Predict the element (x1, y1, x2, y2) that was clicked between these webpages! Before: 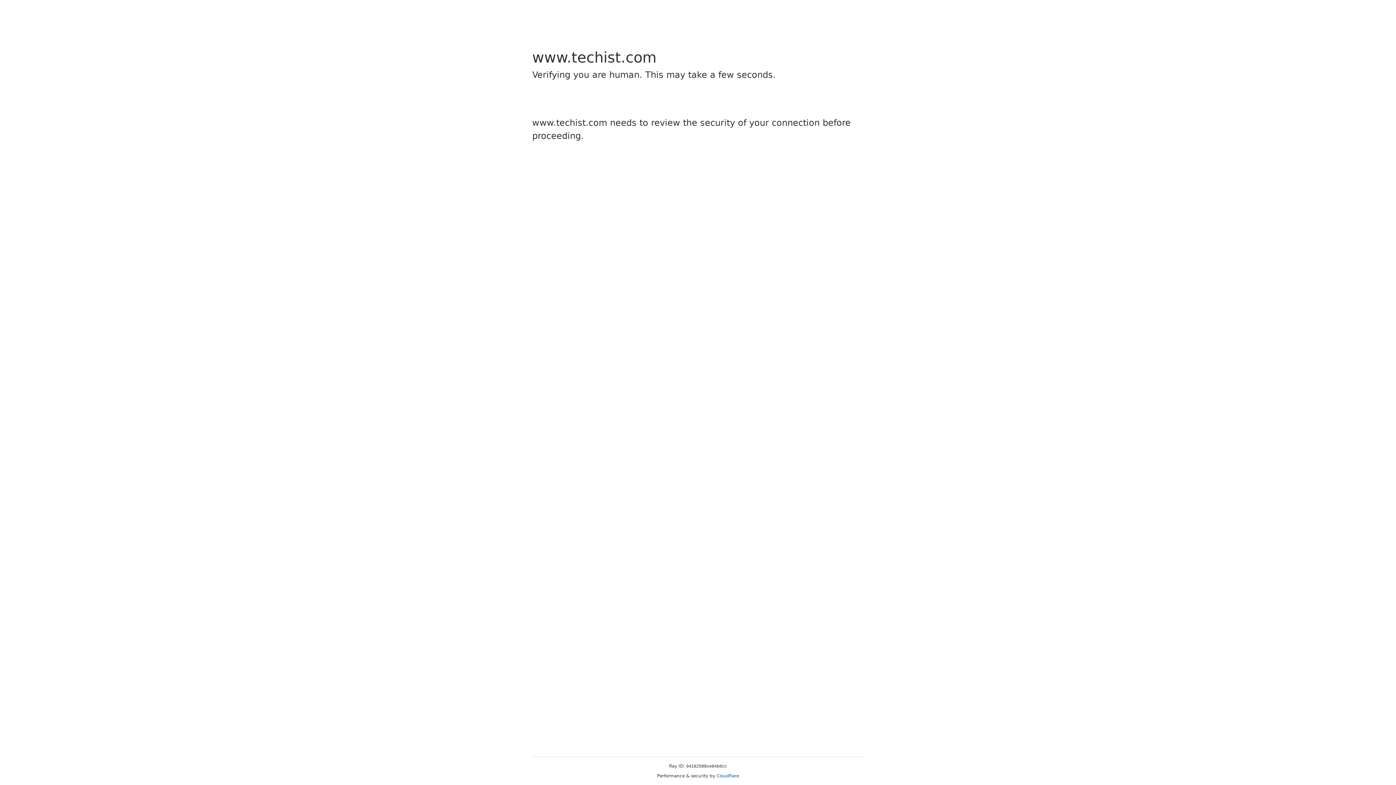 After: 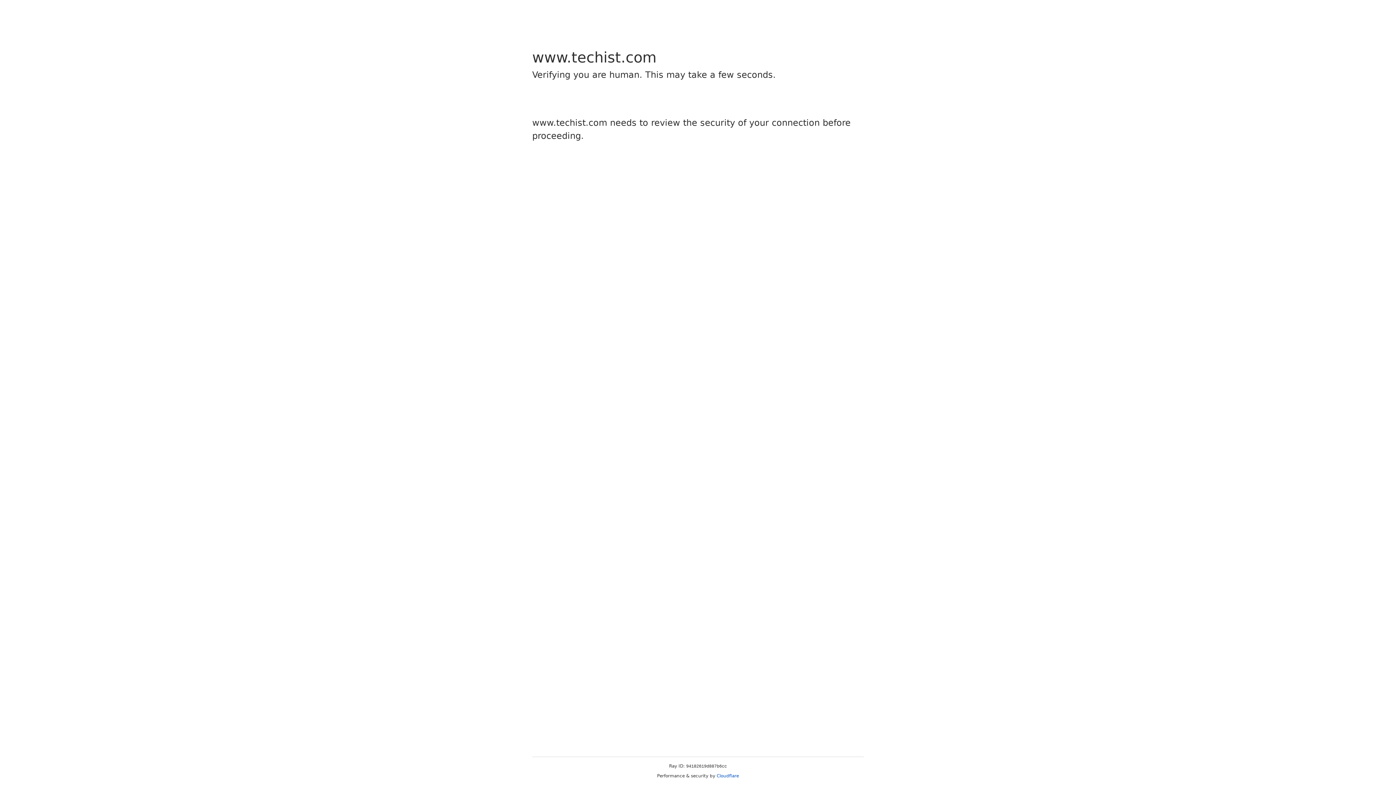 Action: label: Cloudflare bbox: (716, 773, 739, 778)